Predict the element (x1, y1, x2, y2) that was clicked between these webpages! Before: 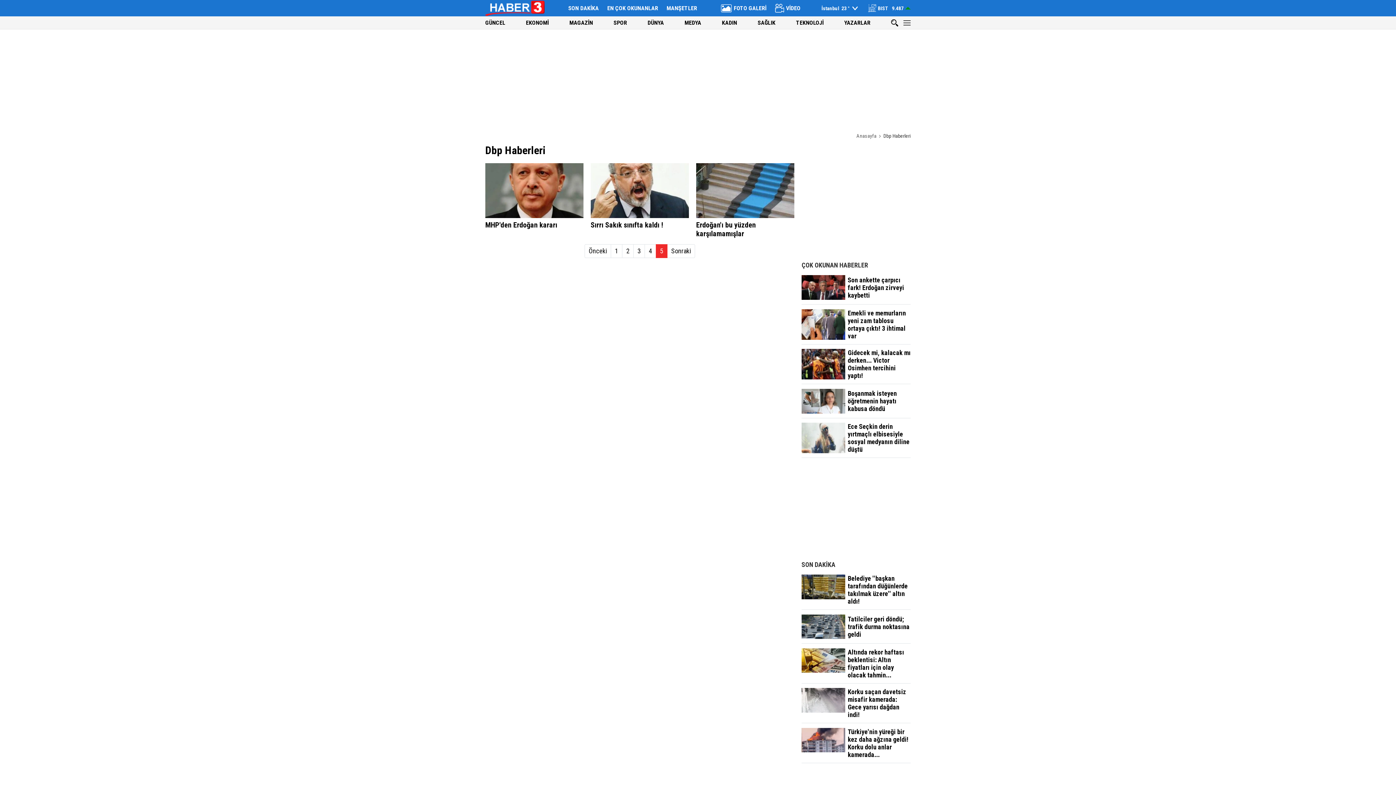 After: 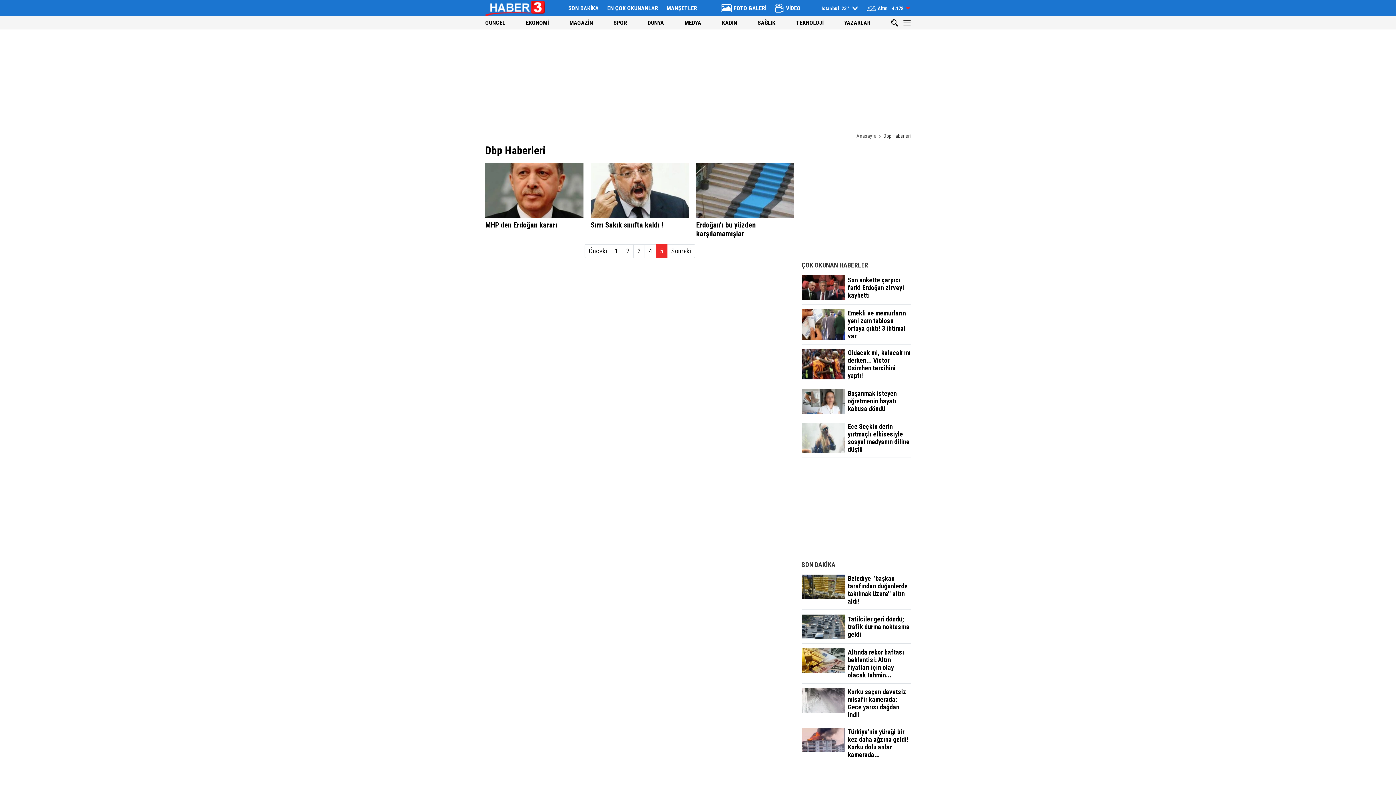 Action: bbox: (801, 388, 910, 418) label: Boşanmak isteyen öğretmenin hayatı kabusa döndü